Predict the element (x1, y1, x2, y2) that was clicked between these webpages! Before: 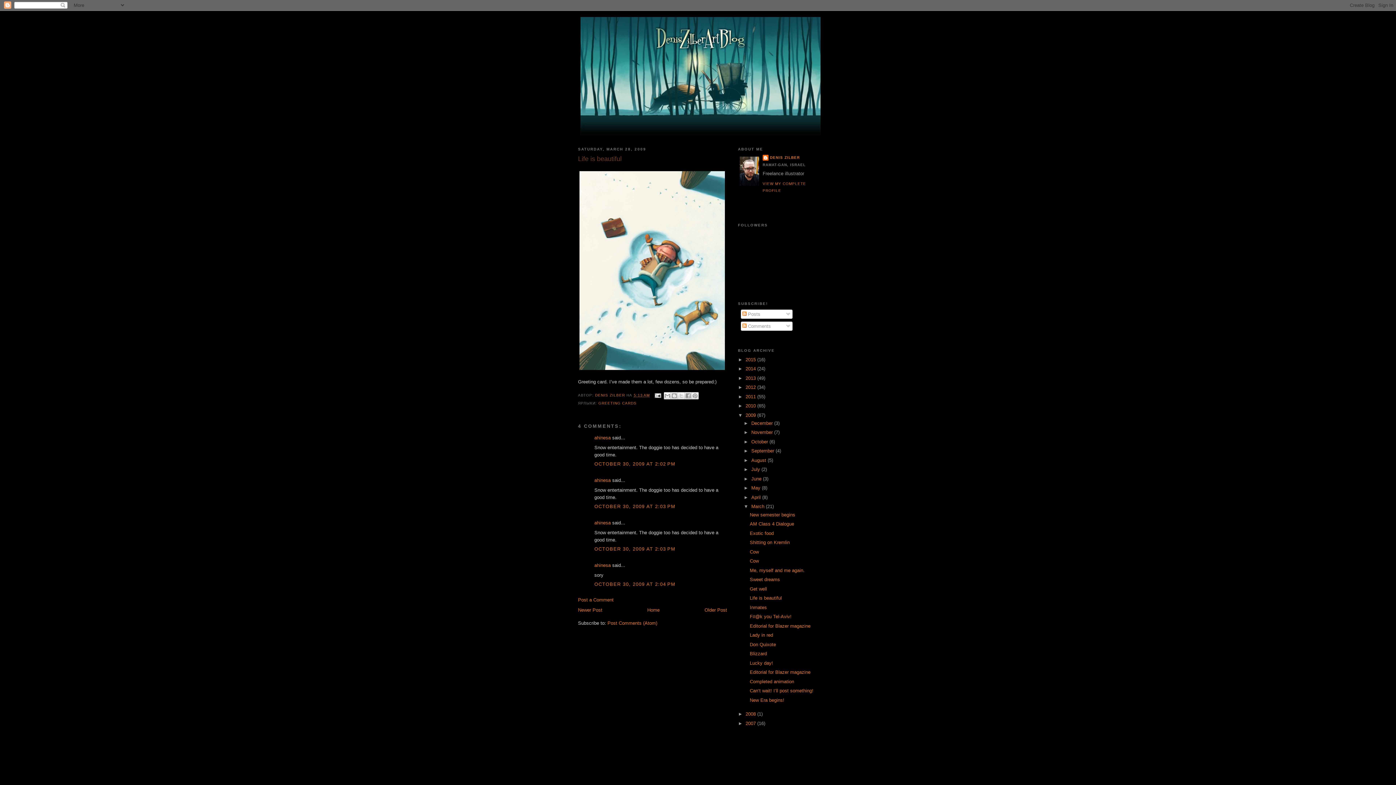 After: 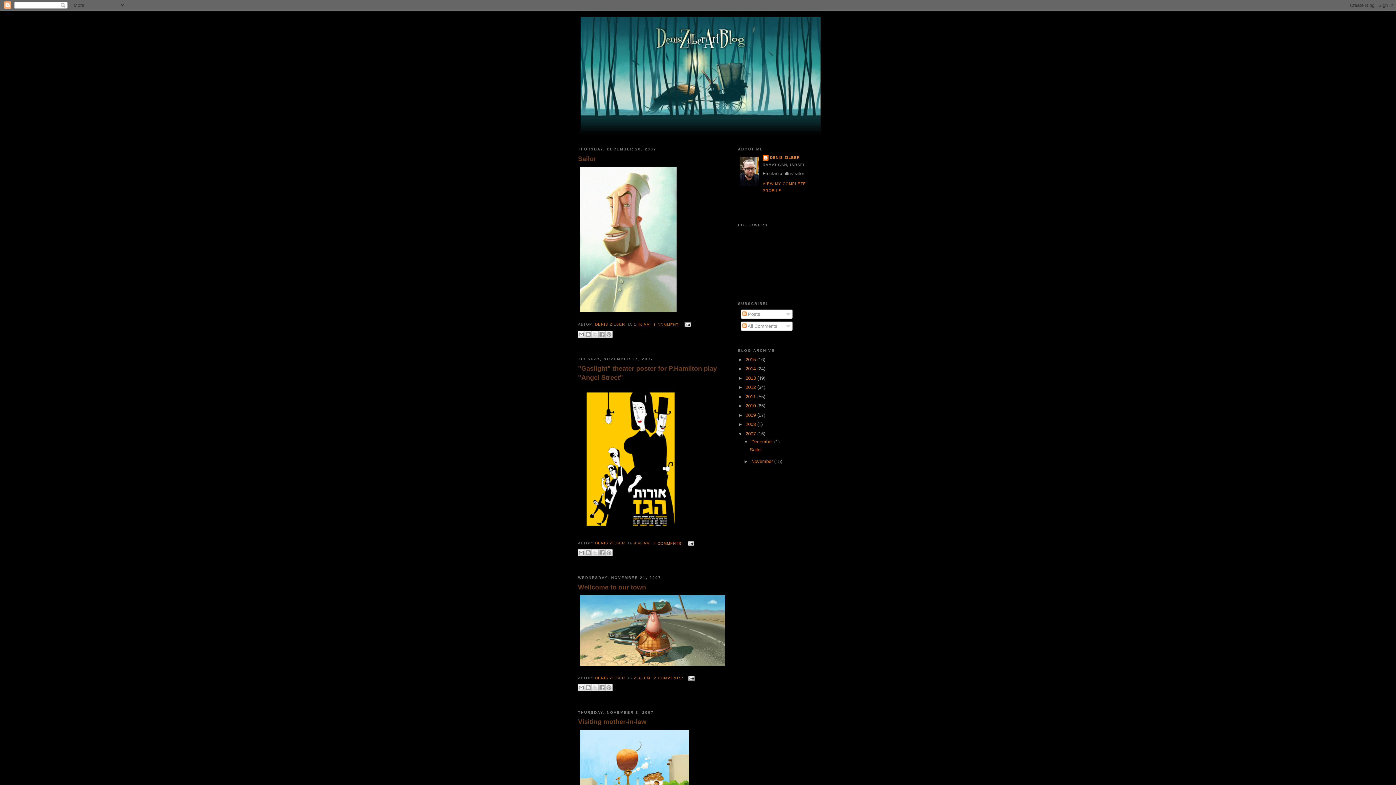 Action: bbox: (745, 720, 757, 726) label: 2007 